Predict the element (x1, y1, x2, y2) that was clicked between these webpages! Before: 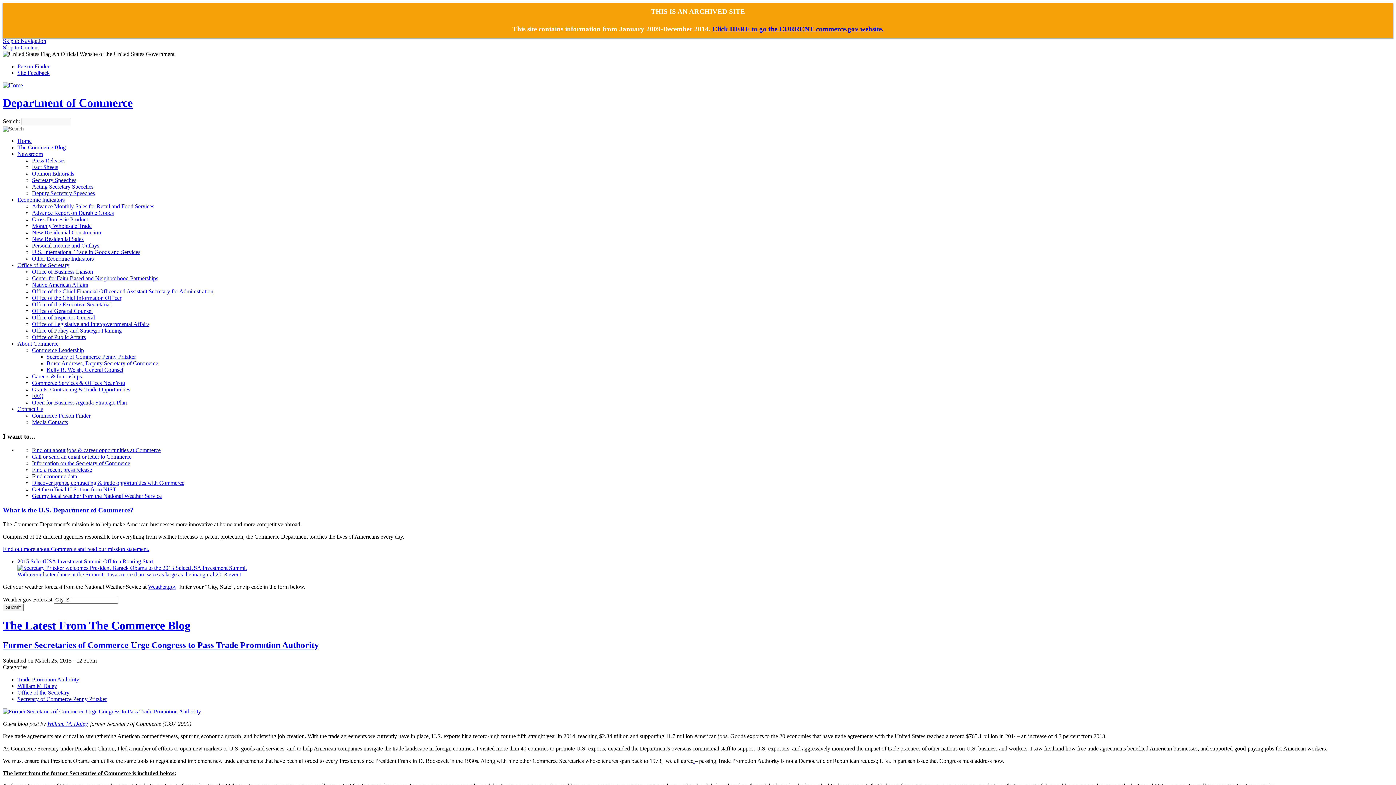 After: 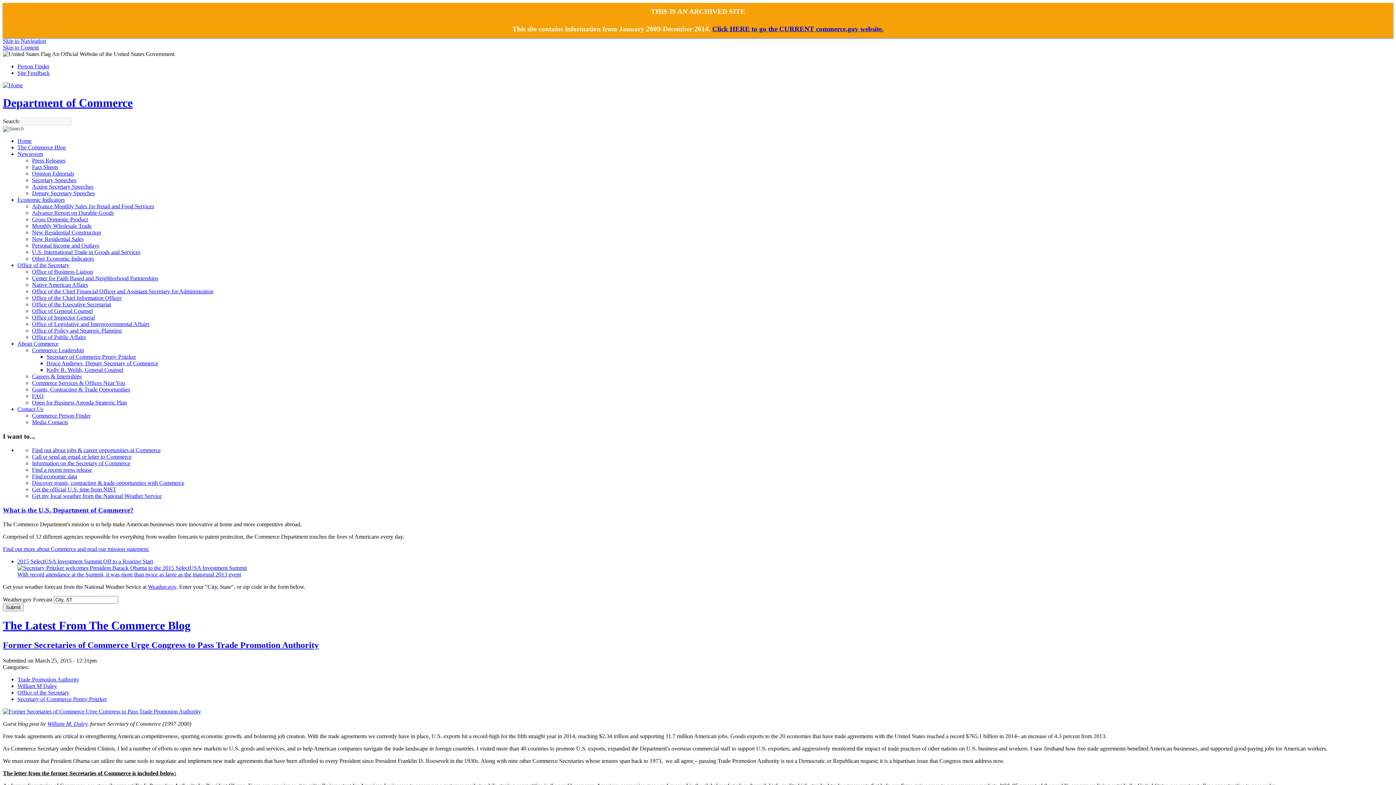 Action: bbox: (32, 393, 43, 399) label: FAQ